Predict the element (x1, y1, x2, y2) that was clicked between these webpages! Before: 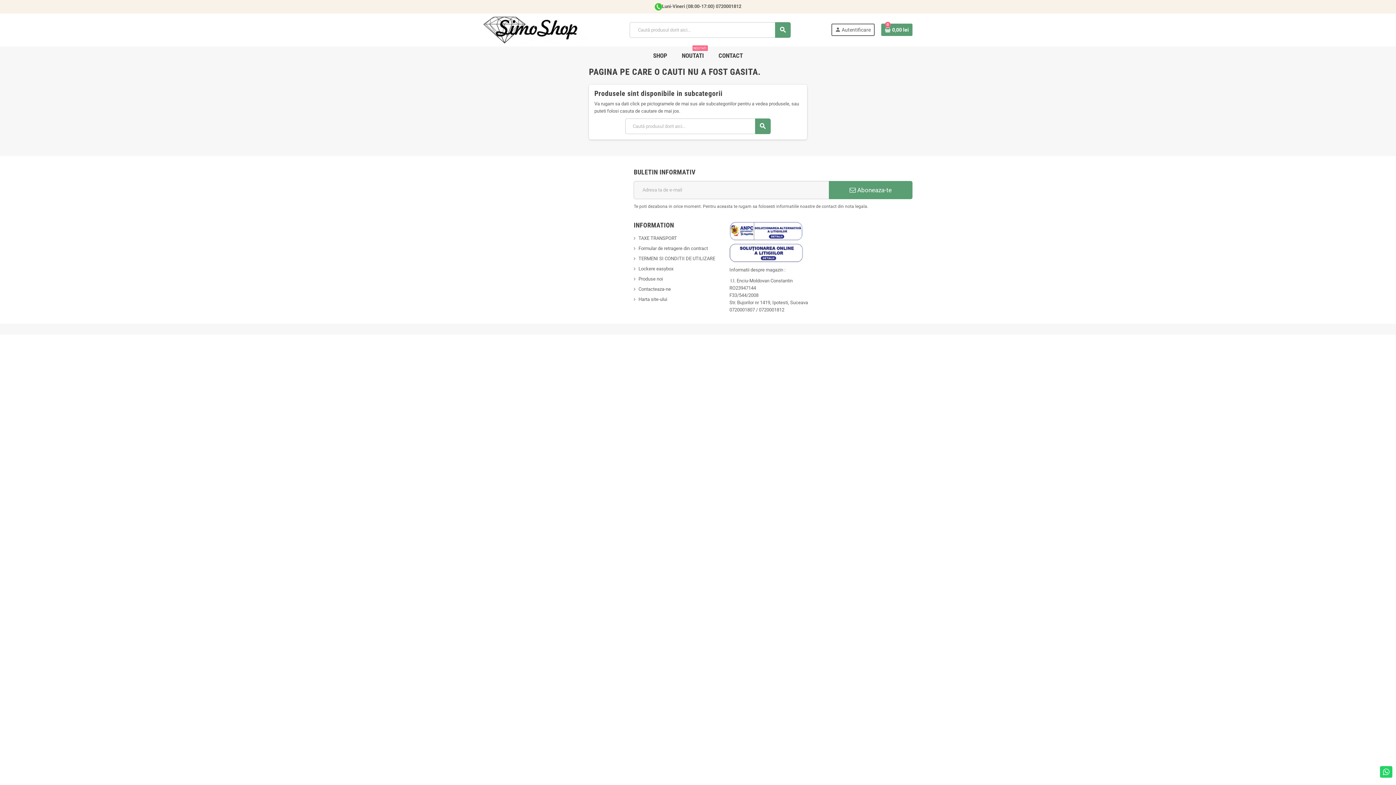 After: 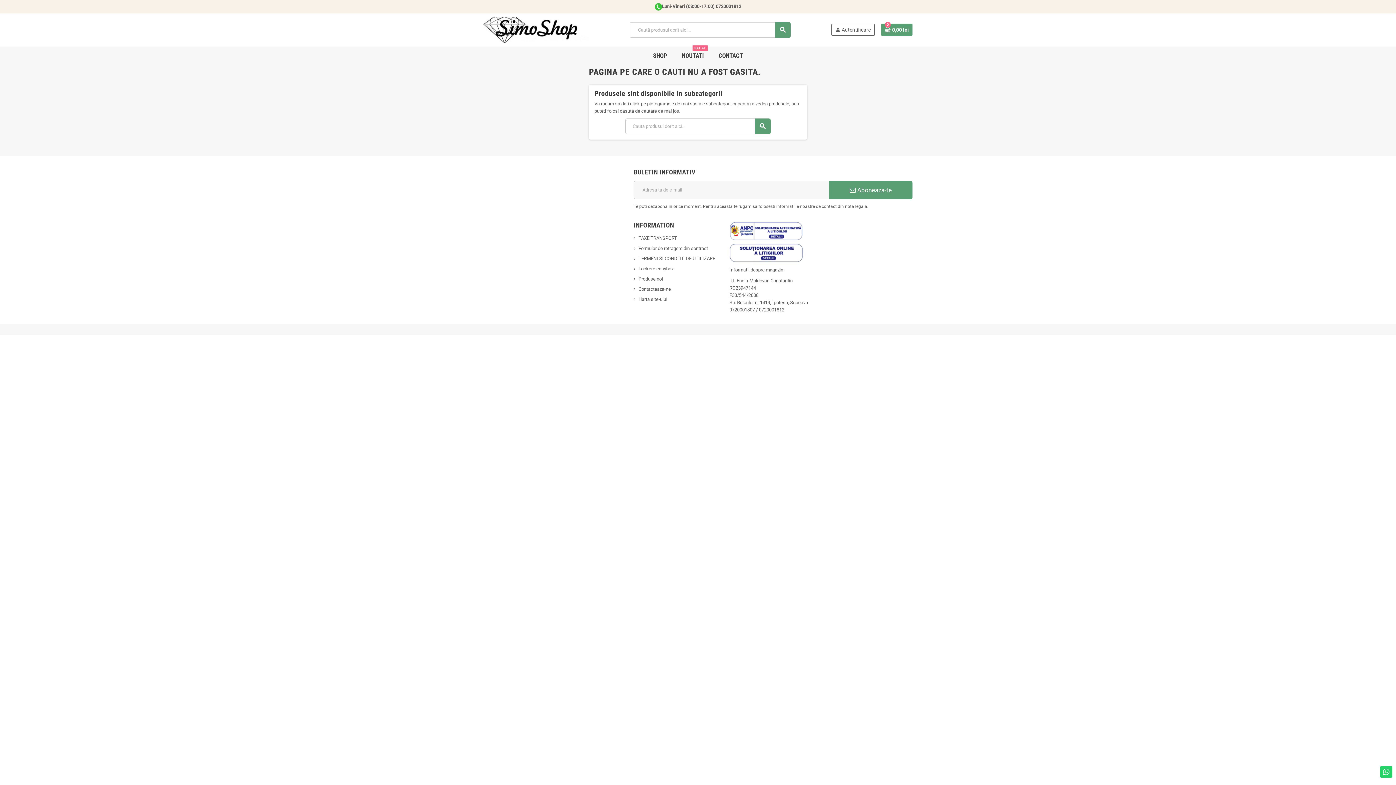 Action: bbox: (729, 227, 820, 233)